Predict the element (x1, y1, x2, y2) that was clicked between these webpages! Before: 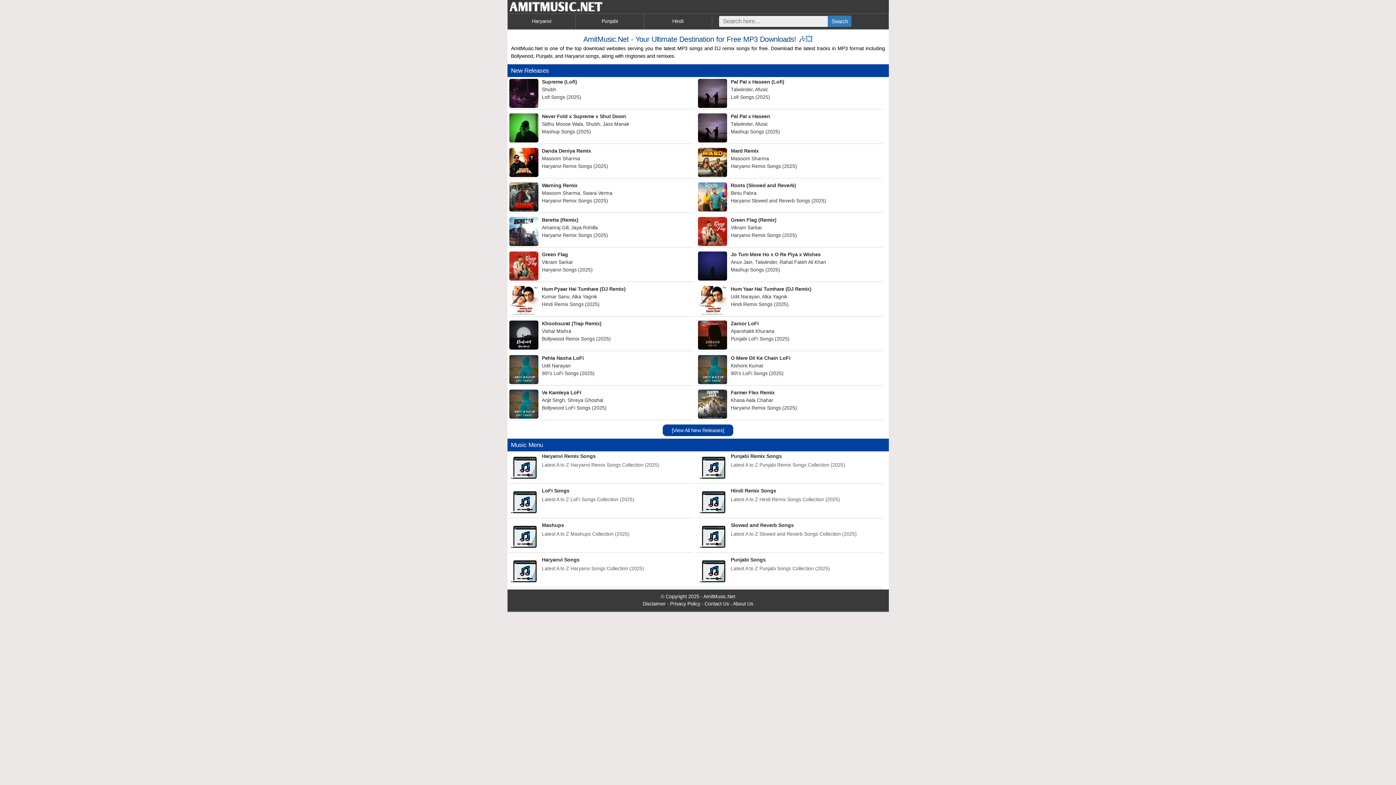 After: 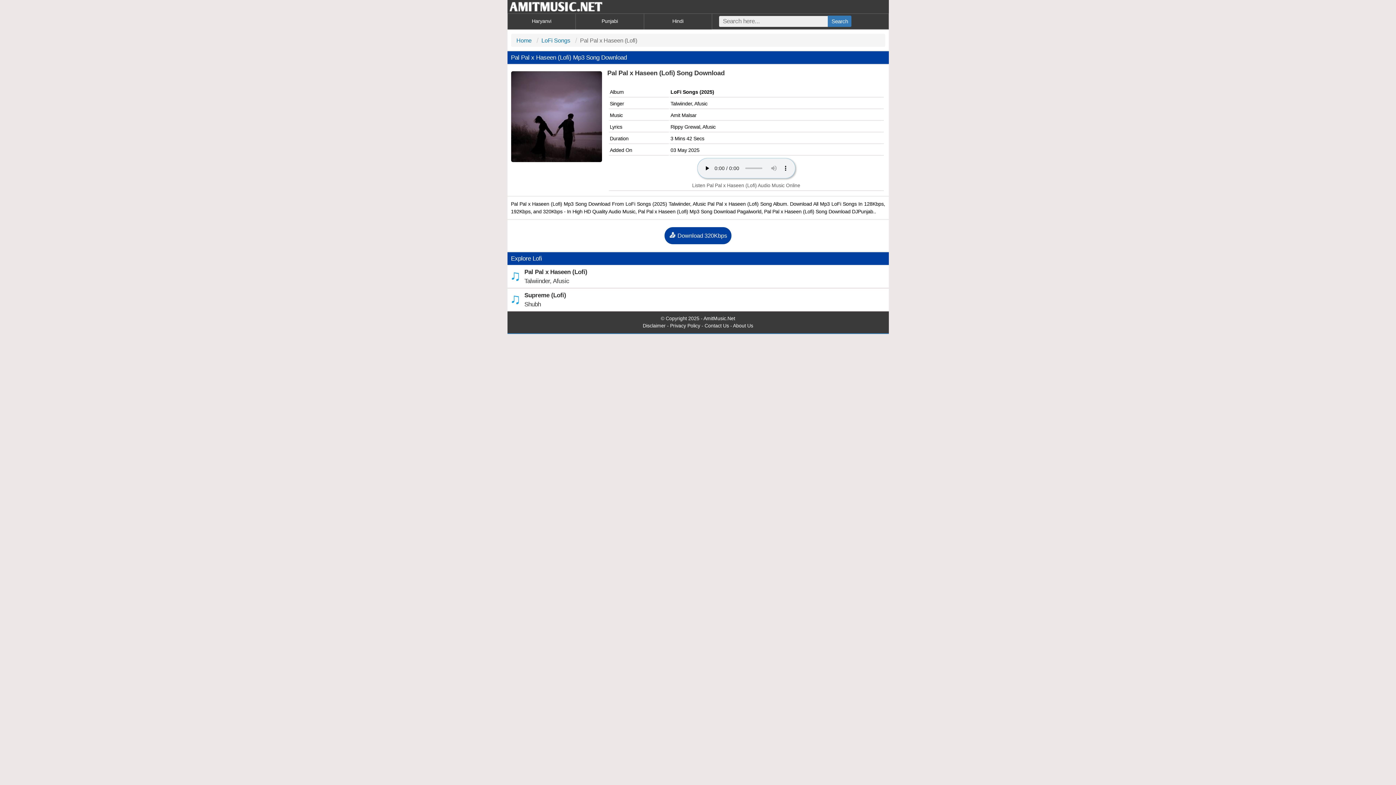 Action: label: Pal Pal x Haseen (Lofi)
Talwiinder, Afusic
Lofi Songs (2025) bbox: (698, 78, 877, 101)